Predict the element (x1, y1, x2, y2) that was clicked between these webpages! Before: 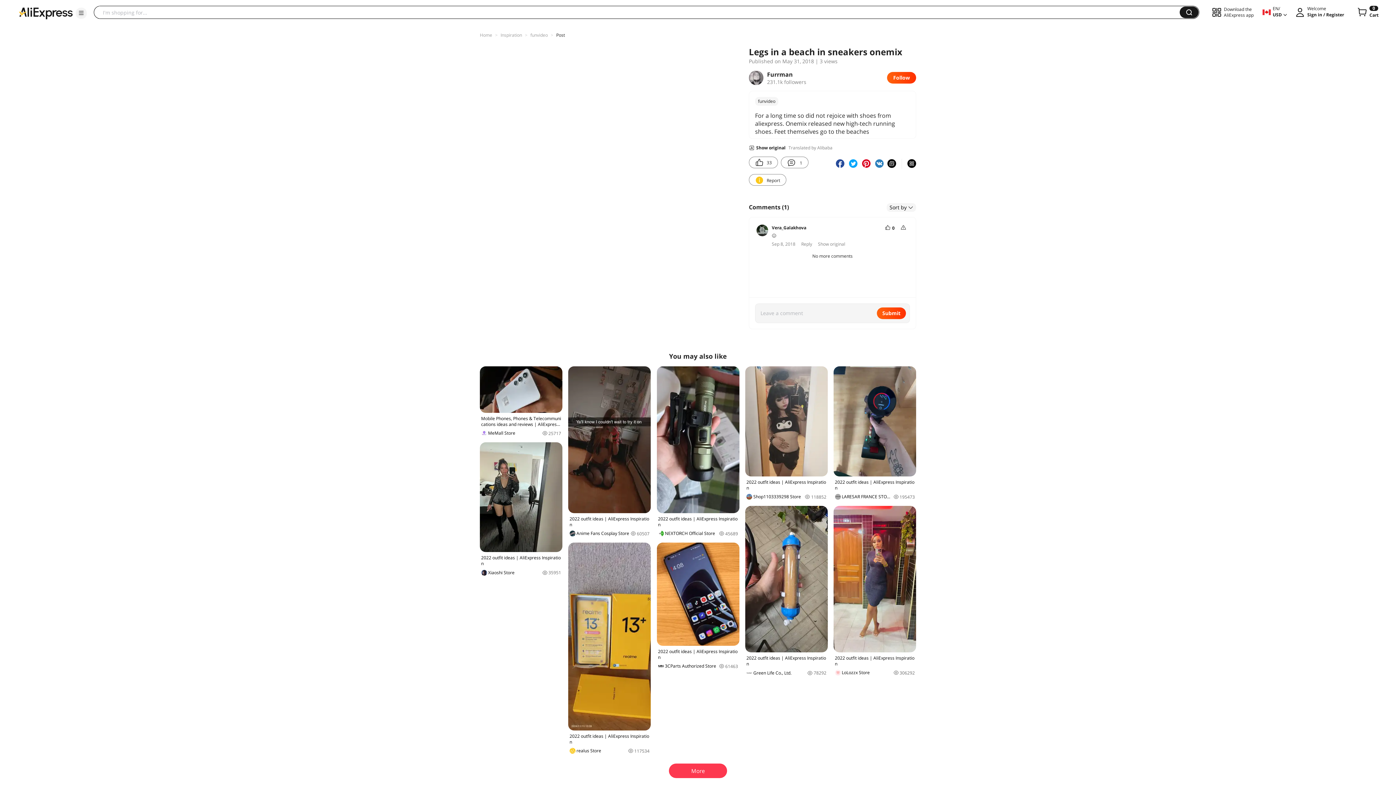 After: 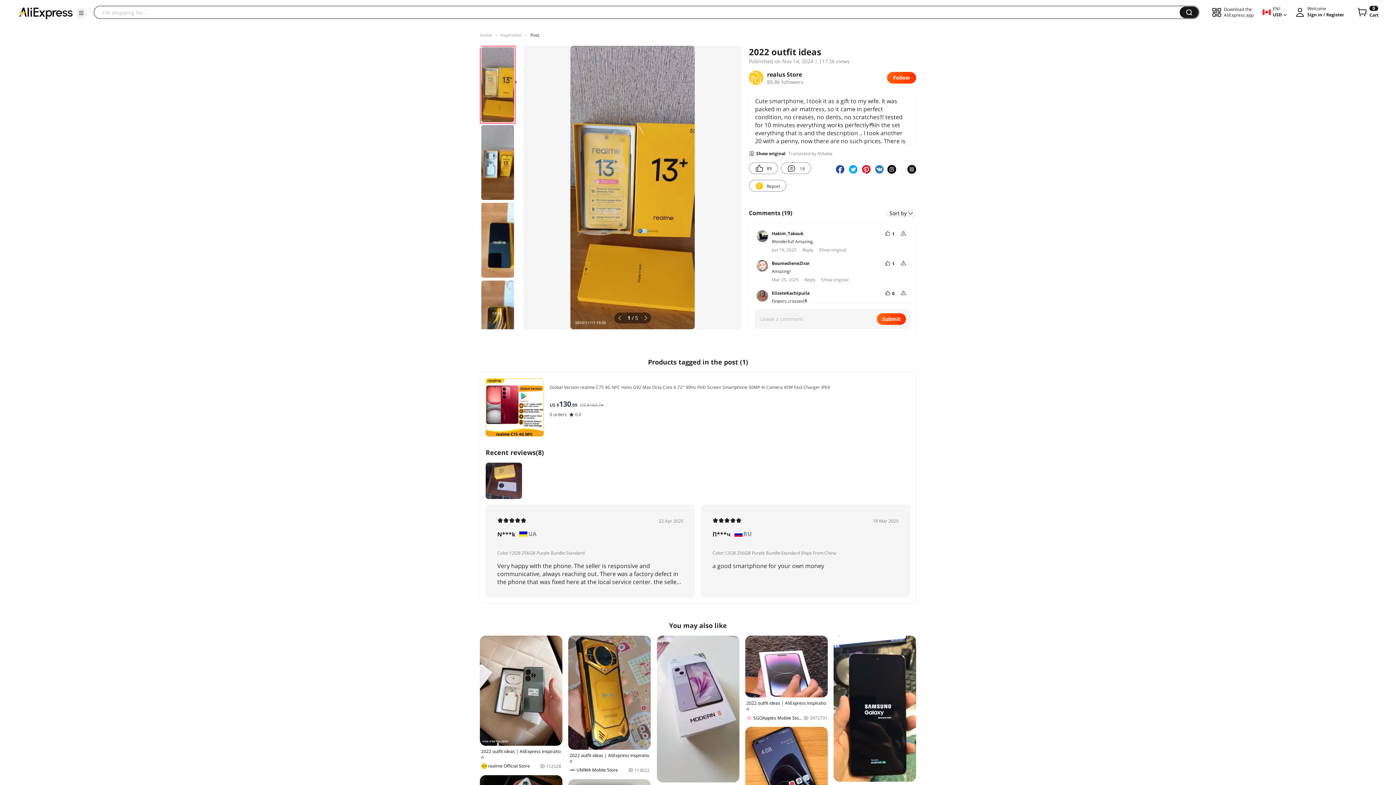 Action: label: 2022 outfit ideas | AliExpress Inspiration
realus Store
117534 bbox: (568, 542, 651, 754)